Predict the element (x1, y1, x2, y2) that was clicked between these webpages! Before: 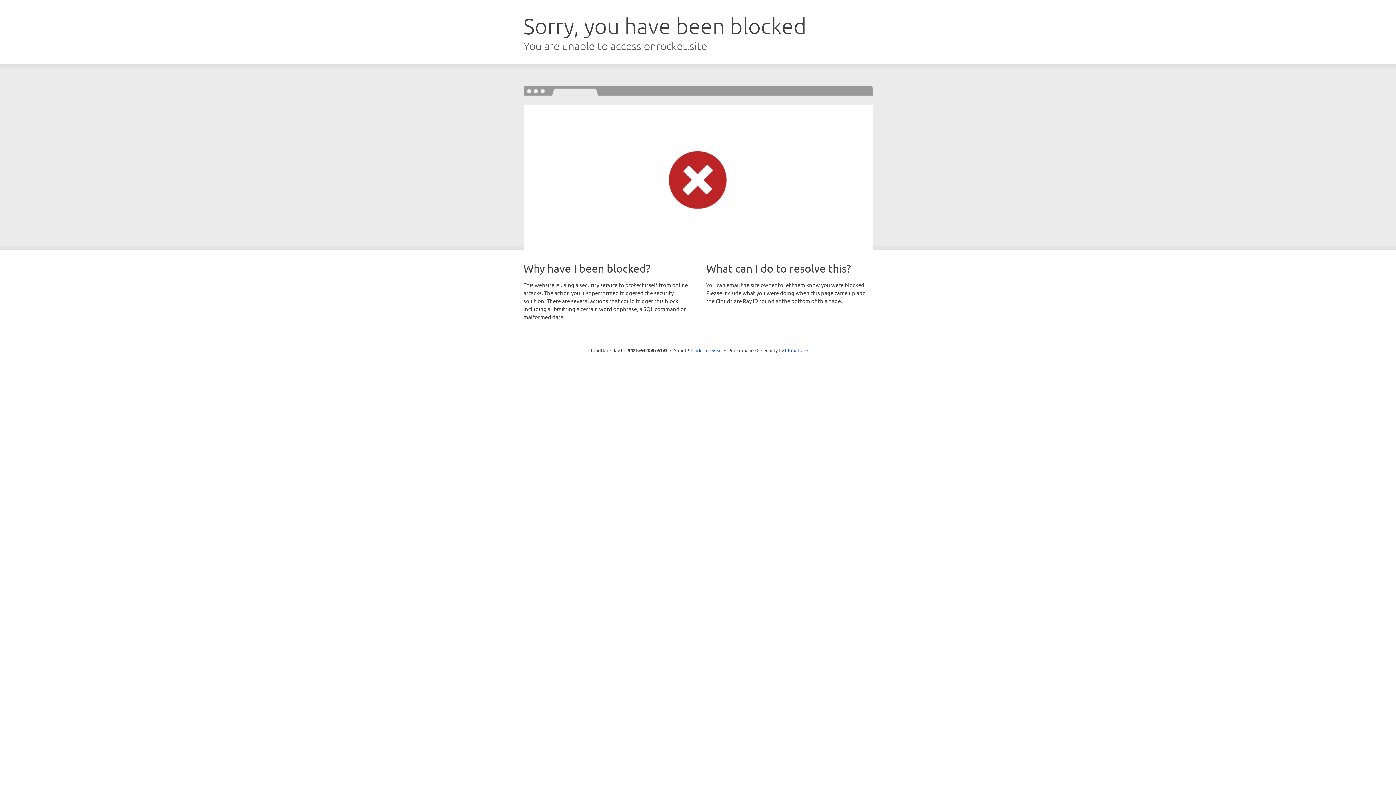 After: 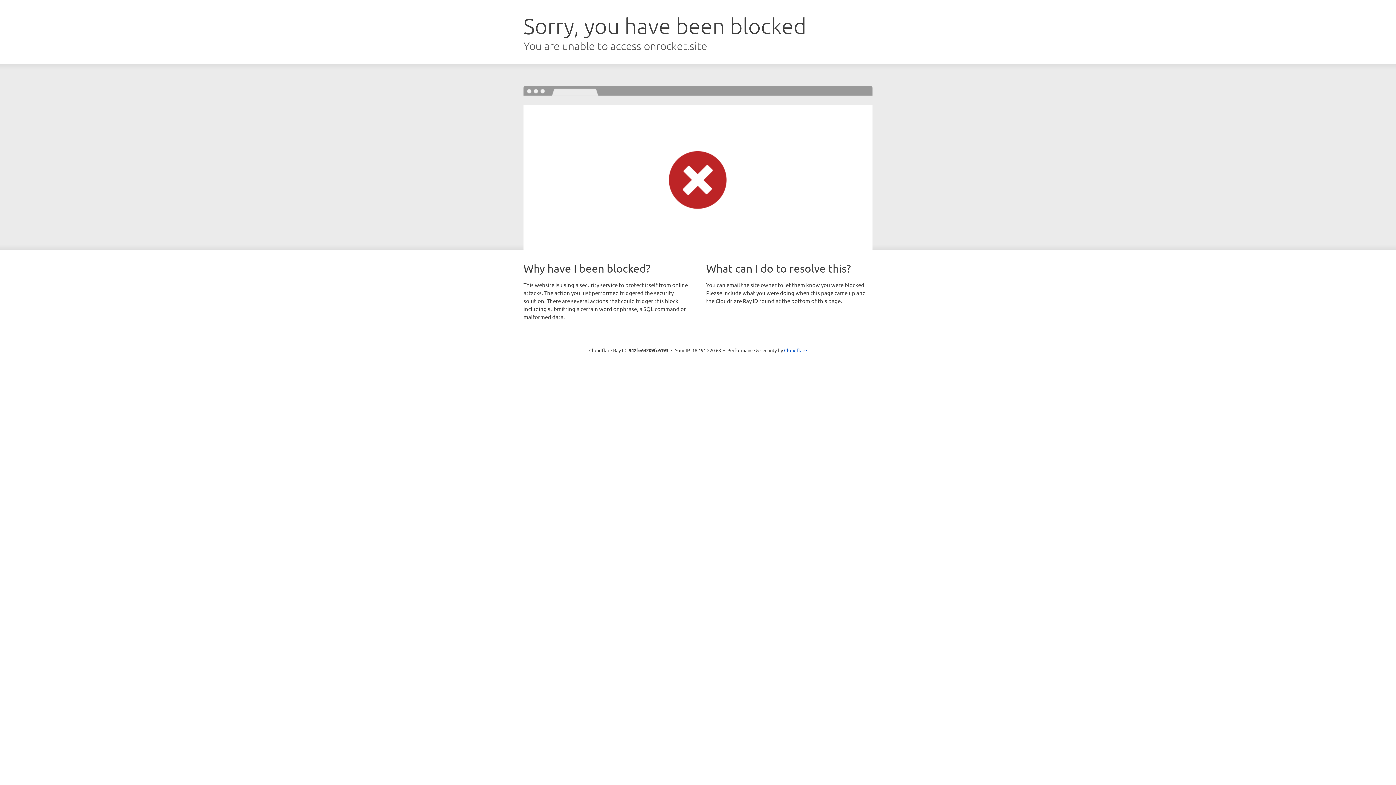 Action: bbox: (691, 346, 722, 353) label: Click to reveal